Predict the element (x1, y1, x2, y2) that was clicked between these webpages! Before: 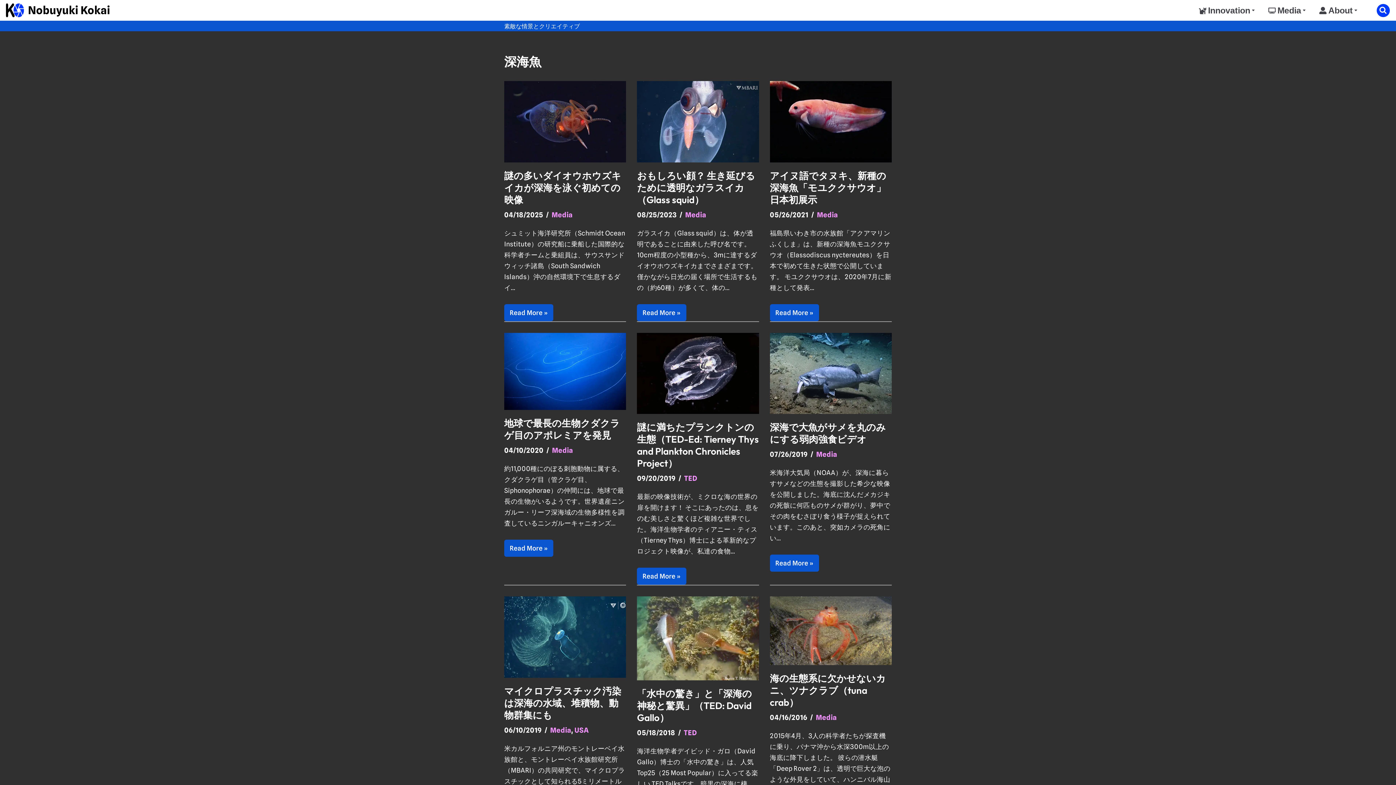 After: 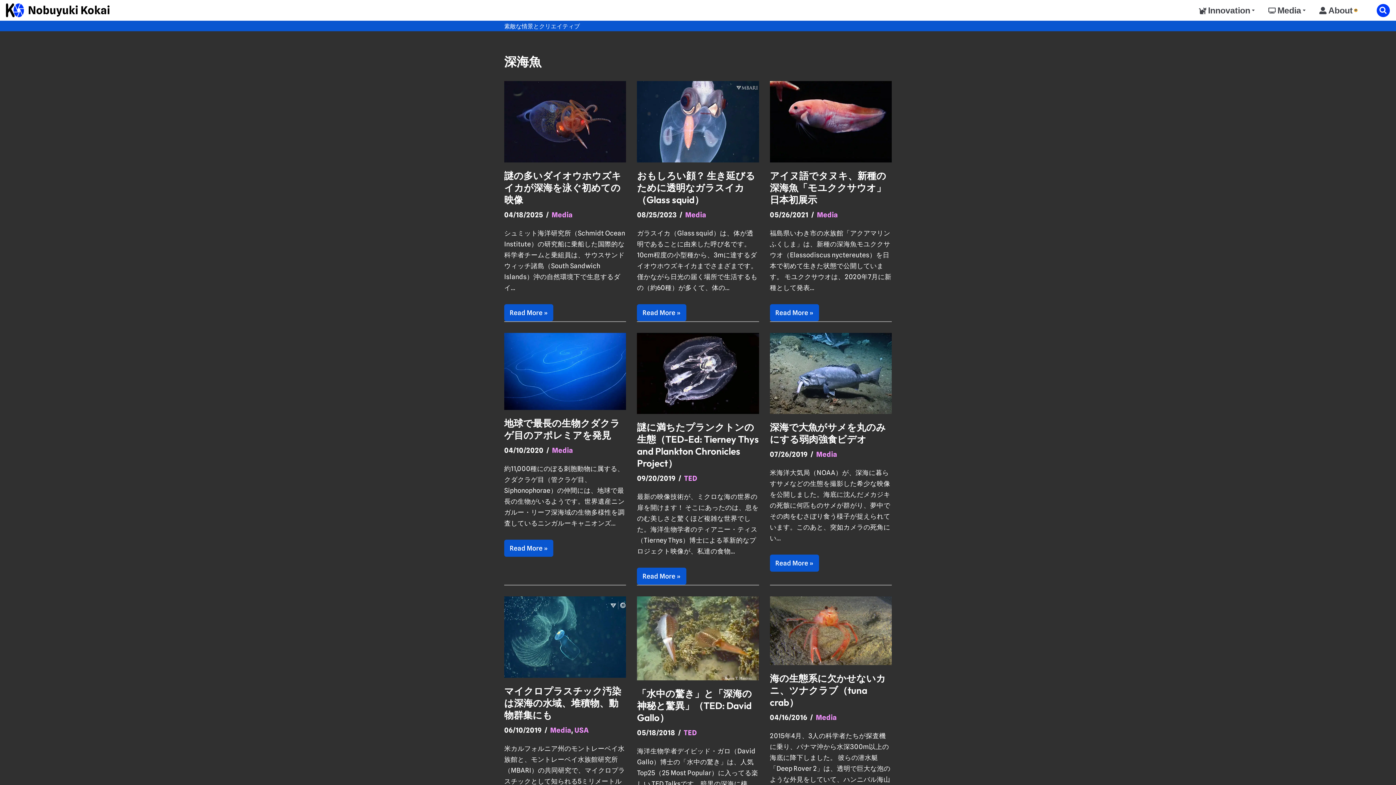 Action: bbox: (1354, 9, 1357, 11) label: サブメニューを開く